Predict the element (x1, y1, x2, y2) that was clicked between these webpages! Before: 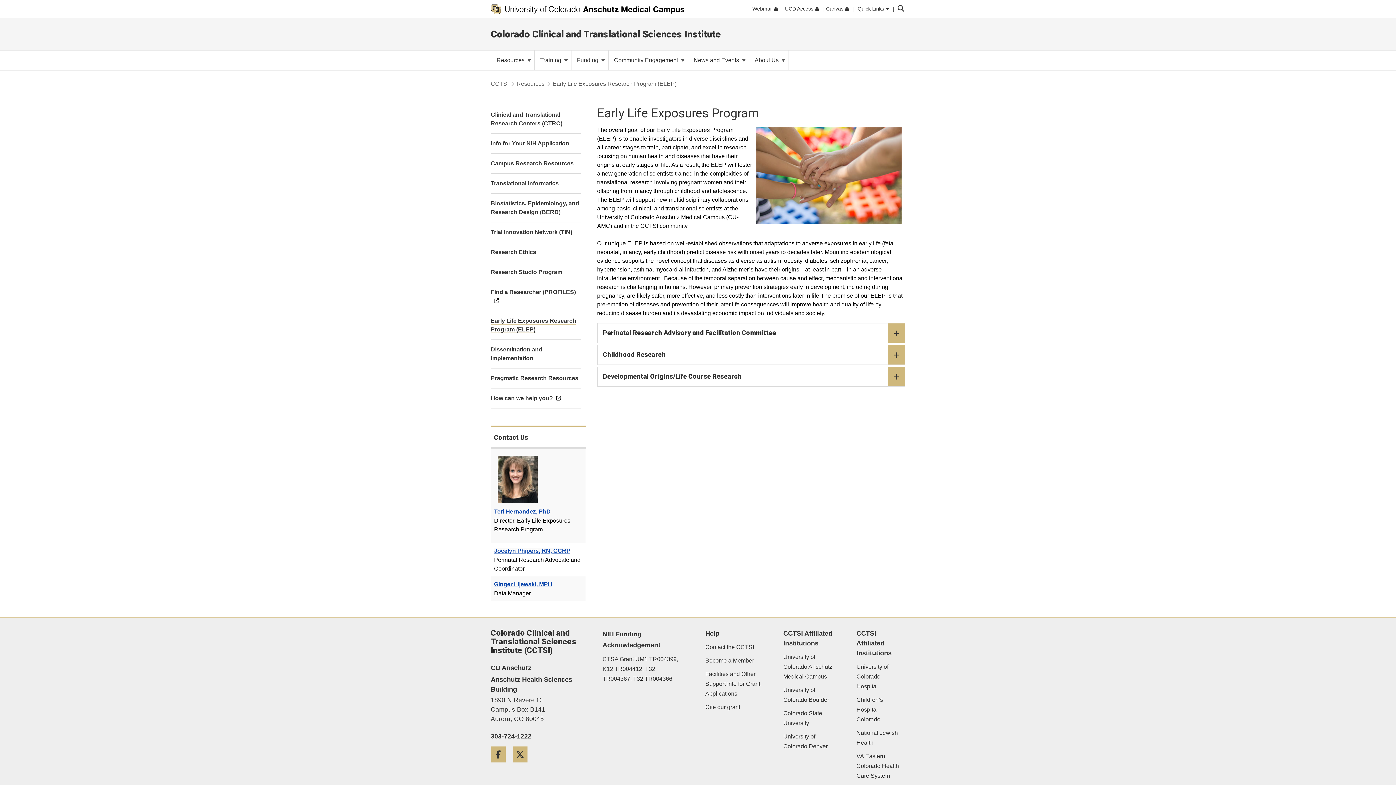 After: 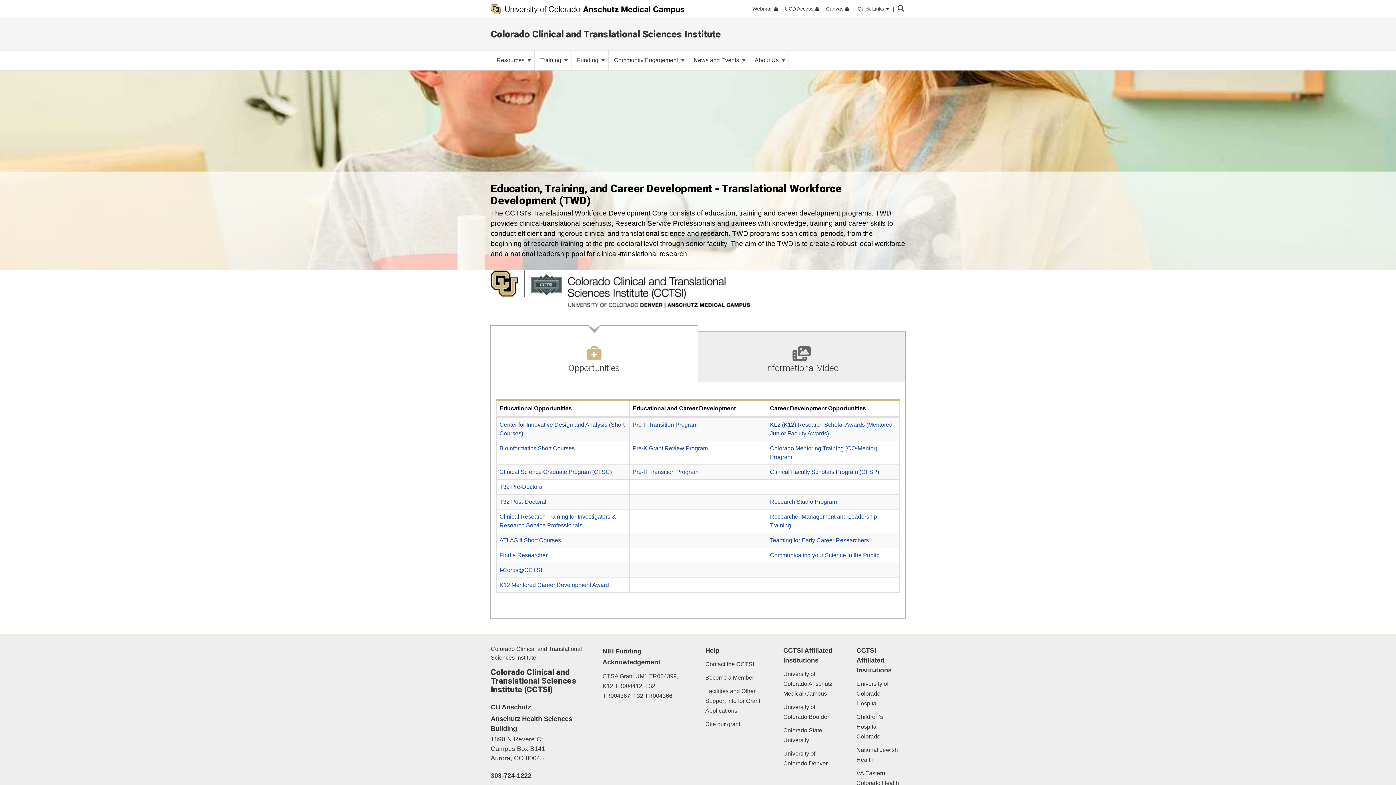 Action: label: Training  bbox: (534, 50, 571, 70)